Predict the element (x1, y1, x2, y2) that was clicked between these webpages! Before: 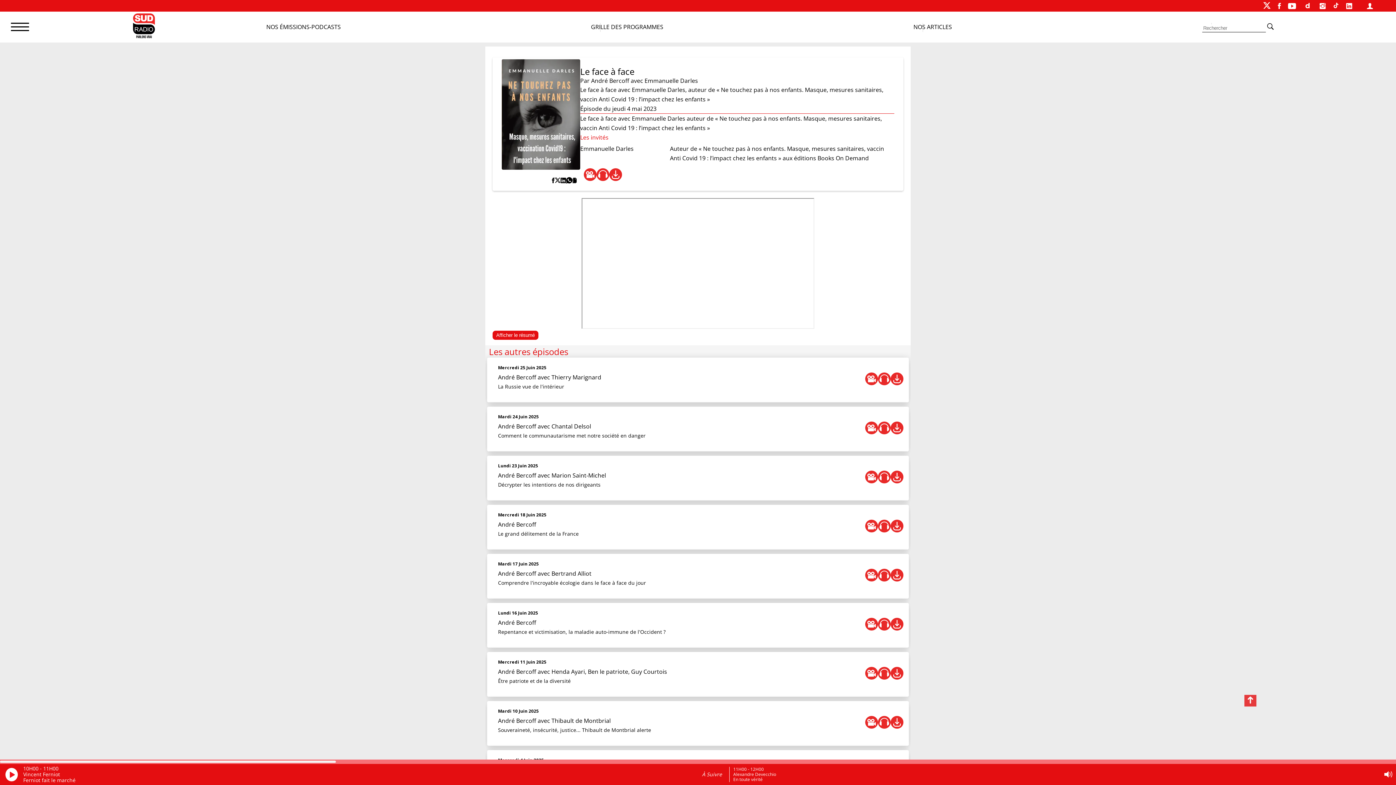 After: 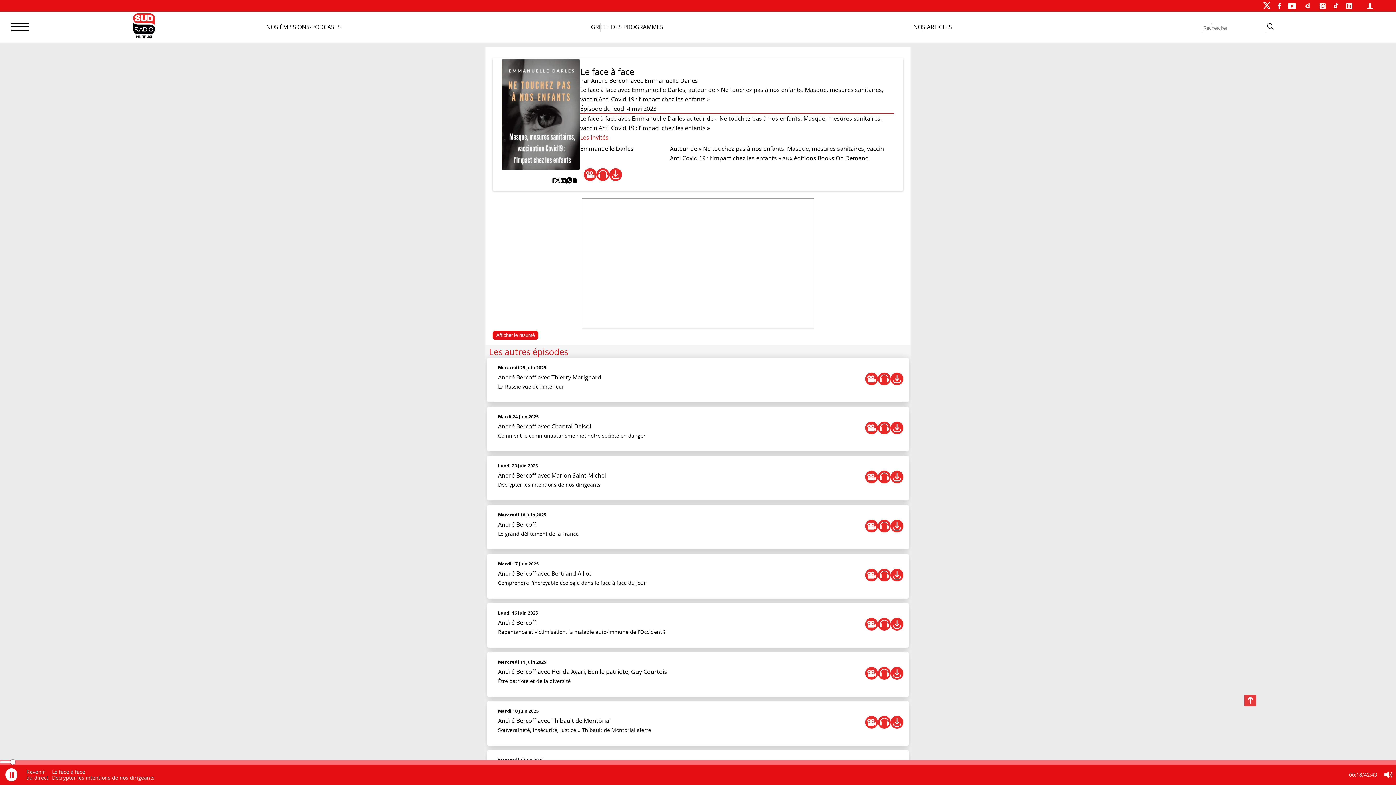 Action: bbox: (878, 471, 890, 483)